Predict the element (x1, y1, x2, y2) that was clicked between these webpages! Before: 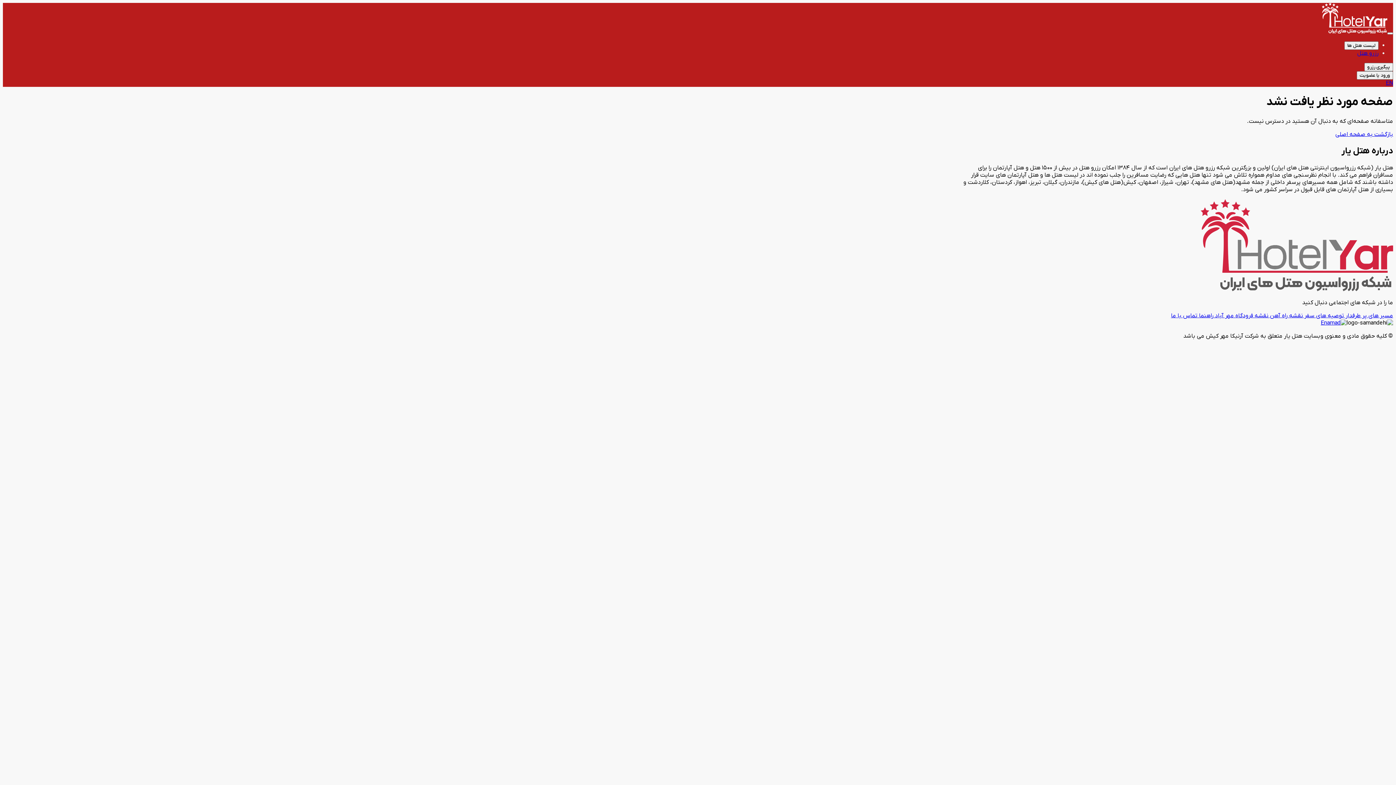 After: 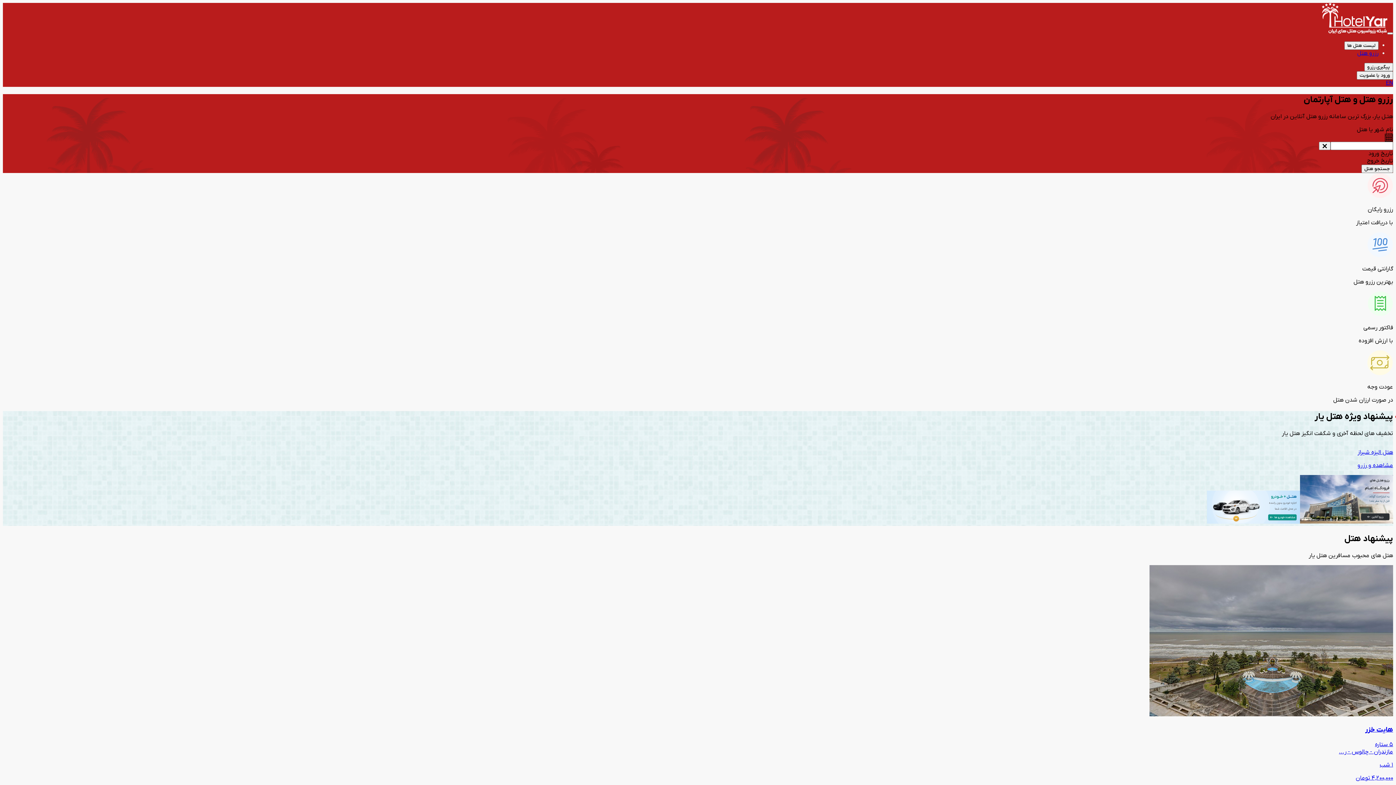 Action: bbox: (1335, 43, 1393, 51) label: بازگشت به صفحه اصلی